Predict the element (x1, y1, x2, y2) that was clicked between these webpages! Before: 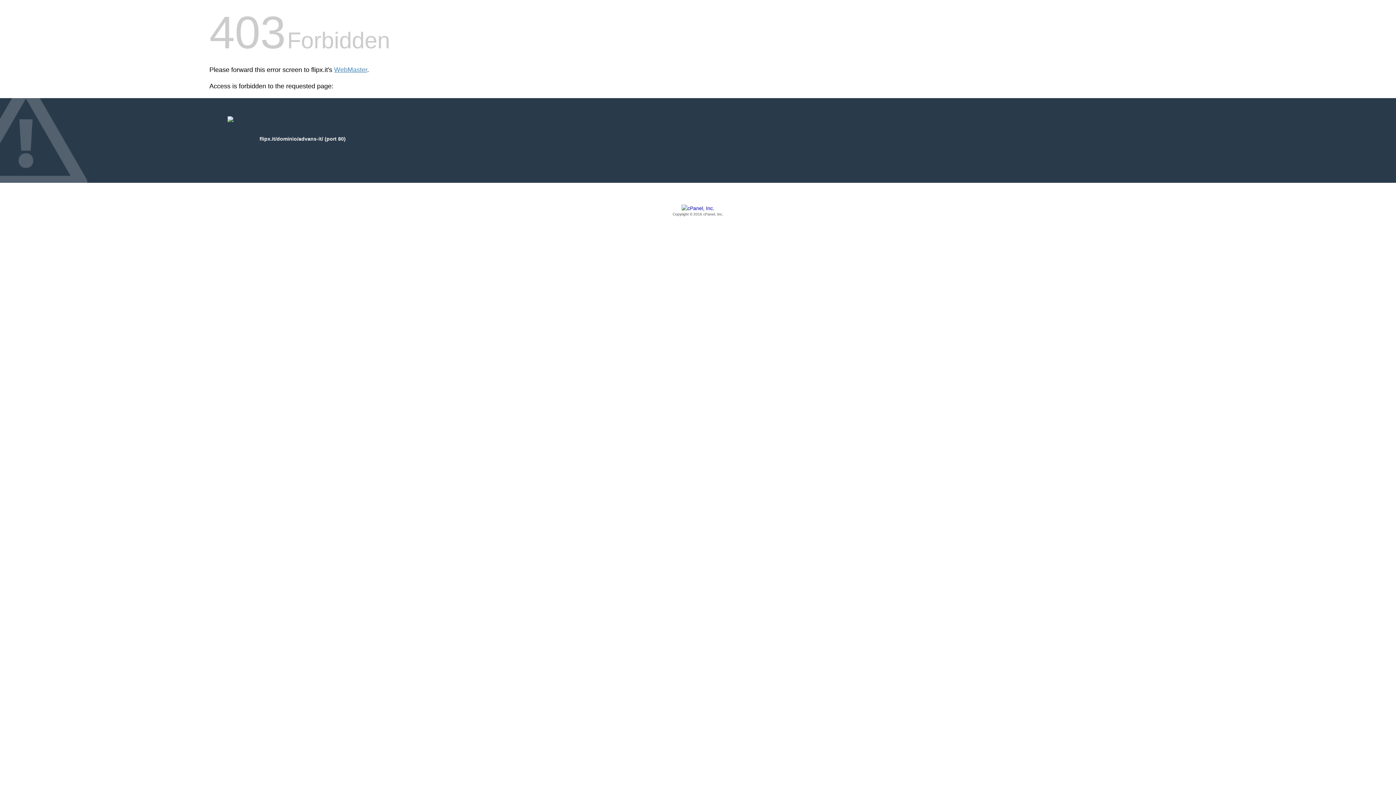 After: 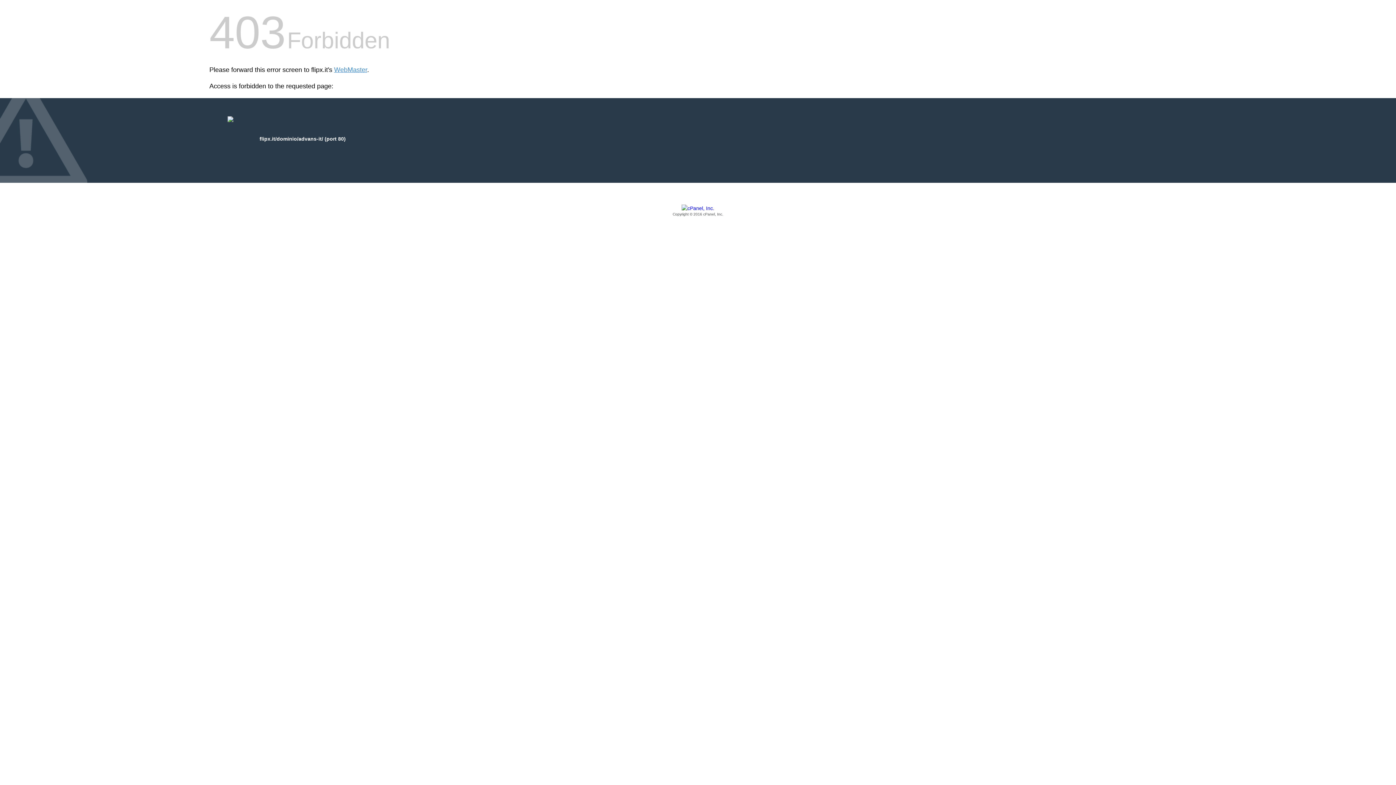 Action: bbox: (209, 205, 1186, 217) label: Copyright © 2016 cPanel, Inc.